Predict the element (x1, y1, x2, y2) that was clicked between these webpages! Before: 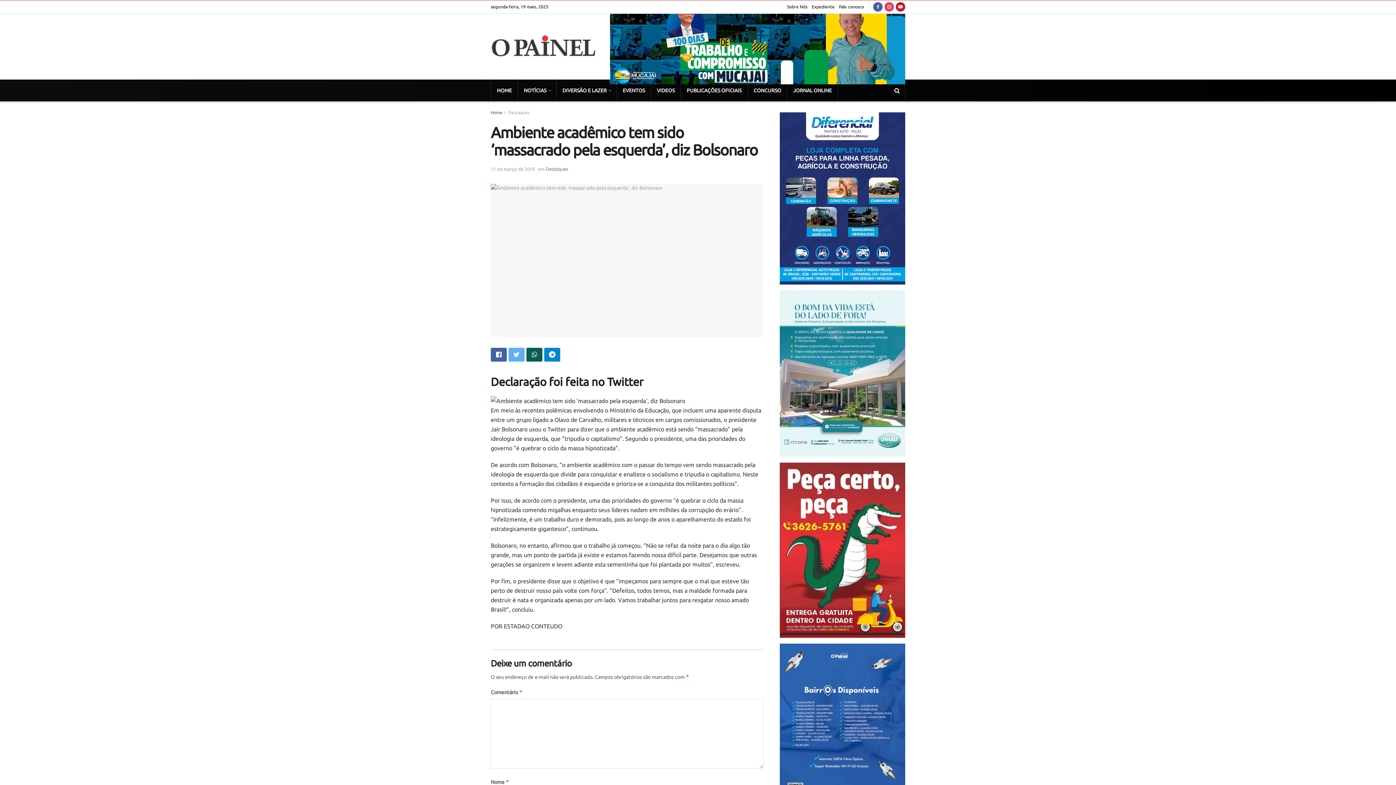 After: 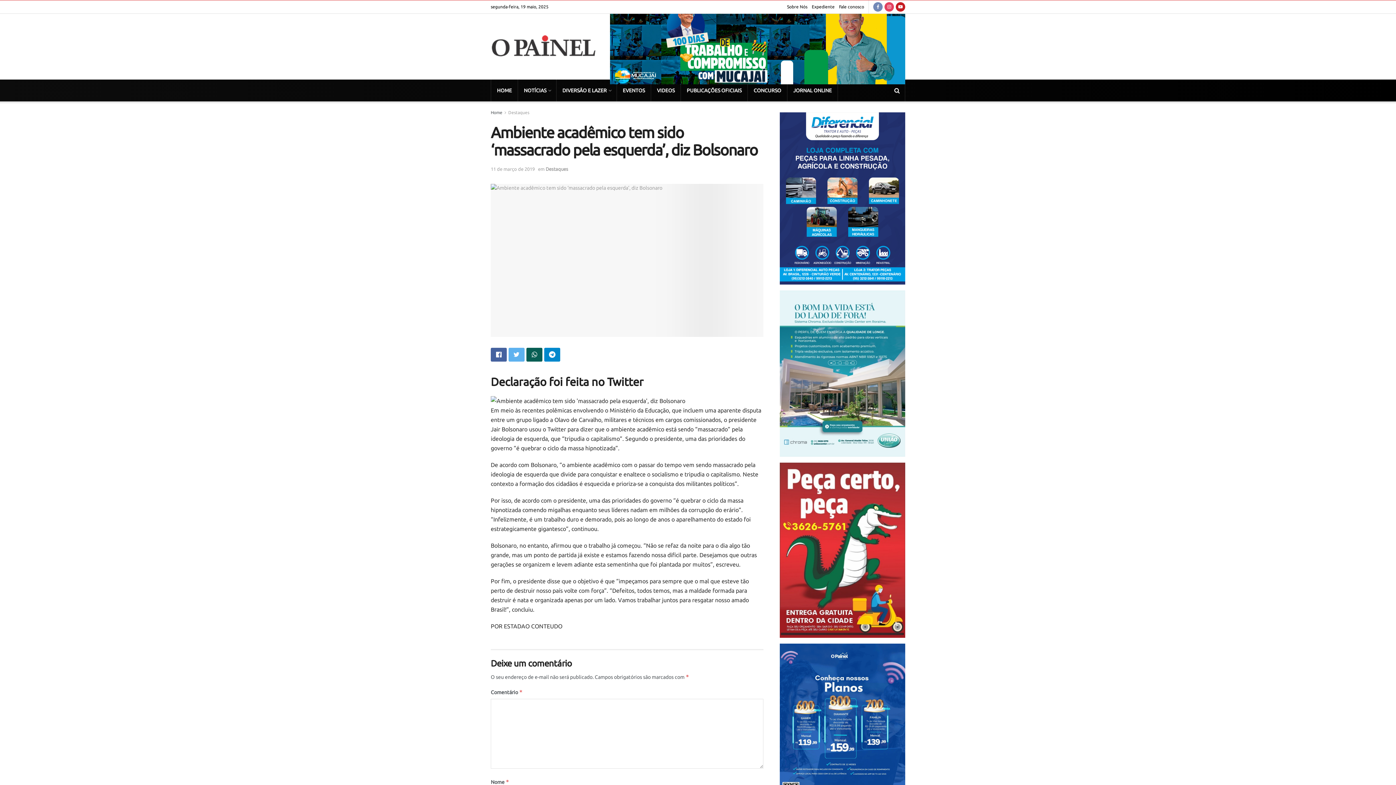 Action: bbox: (873, 0, 882, 13)